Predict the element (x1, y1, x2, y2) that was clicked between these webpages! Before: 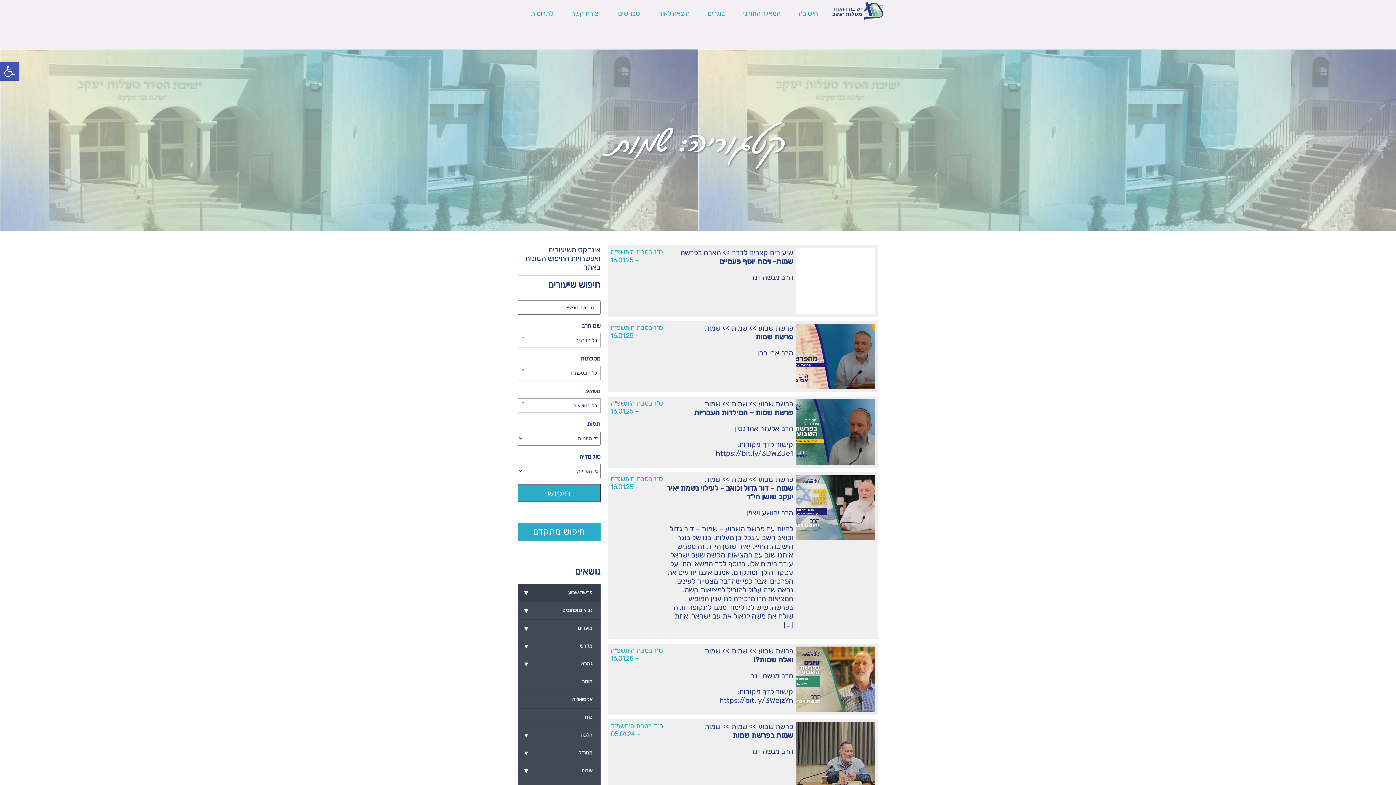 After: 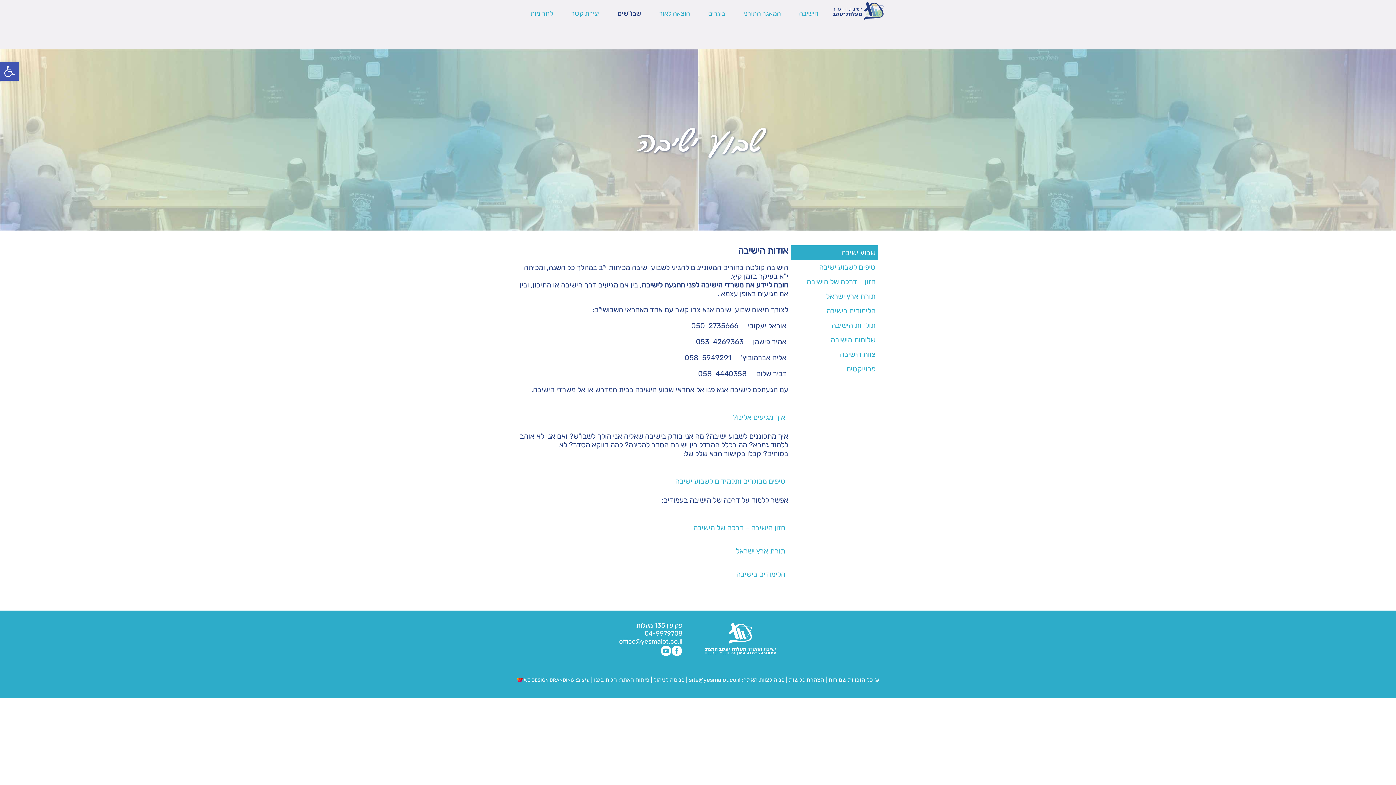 Action: label: שבו"שים bbox: (618, 9, 640, 17)